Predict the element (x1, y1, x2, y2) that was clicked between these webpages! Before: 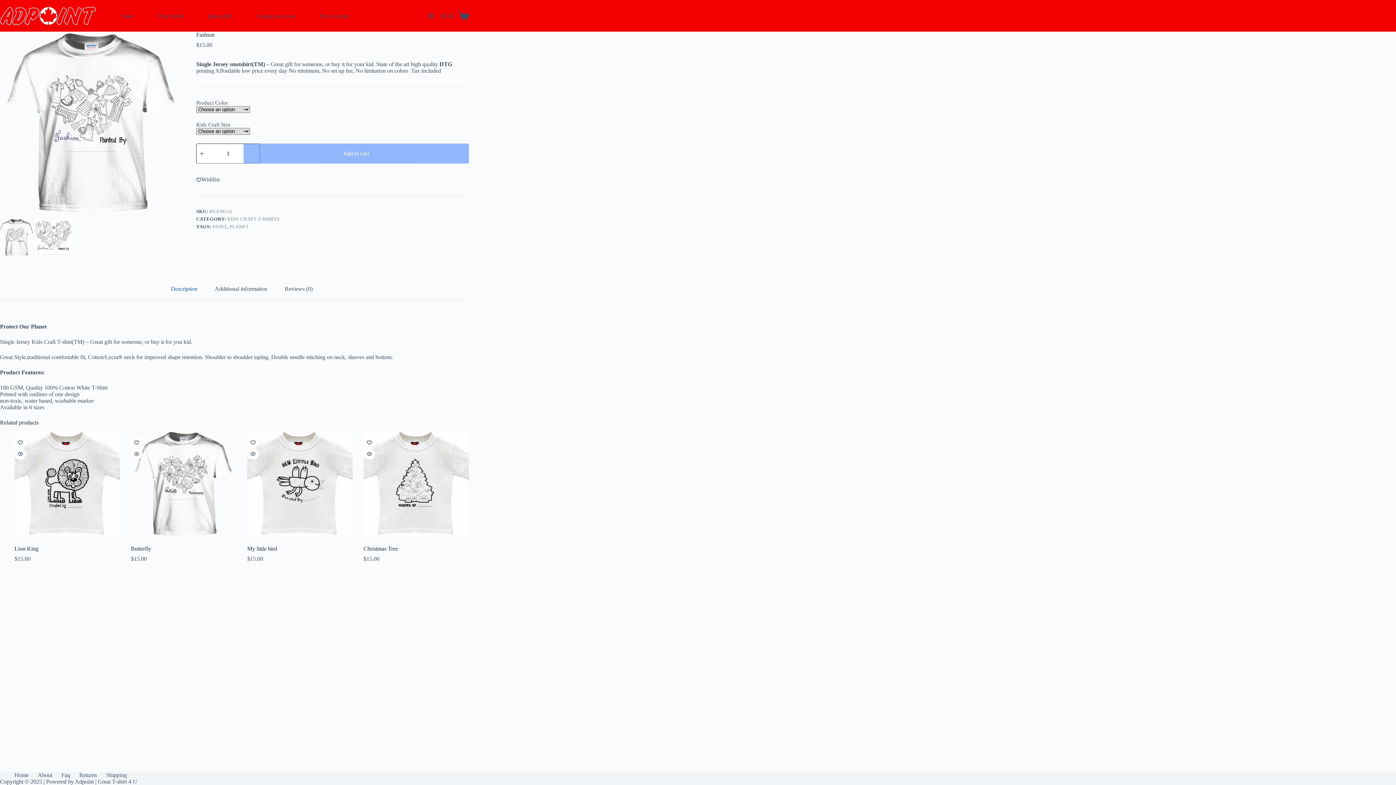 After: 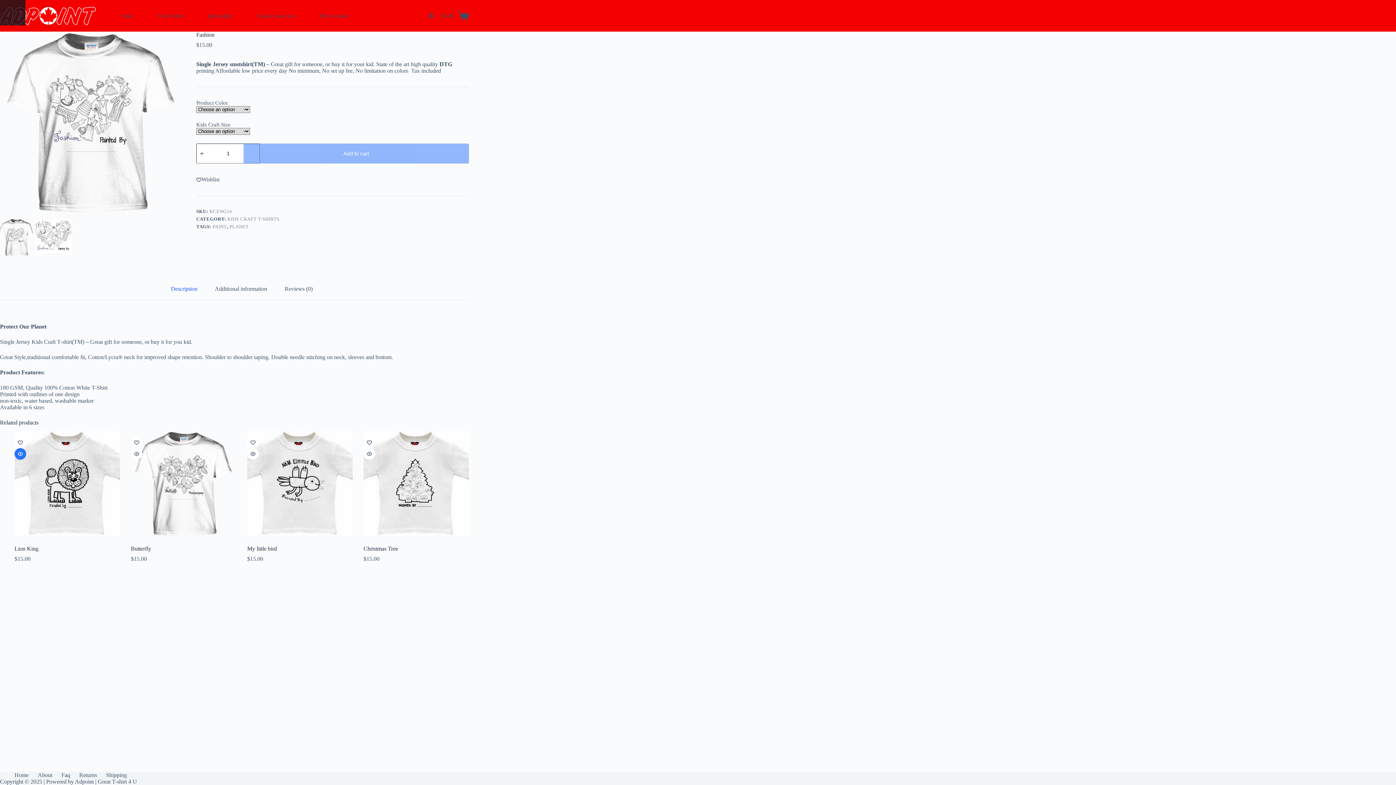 Action: bbox: (14, 448, 26, 460) label: Quick view toggle